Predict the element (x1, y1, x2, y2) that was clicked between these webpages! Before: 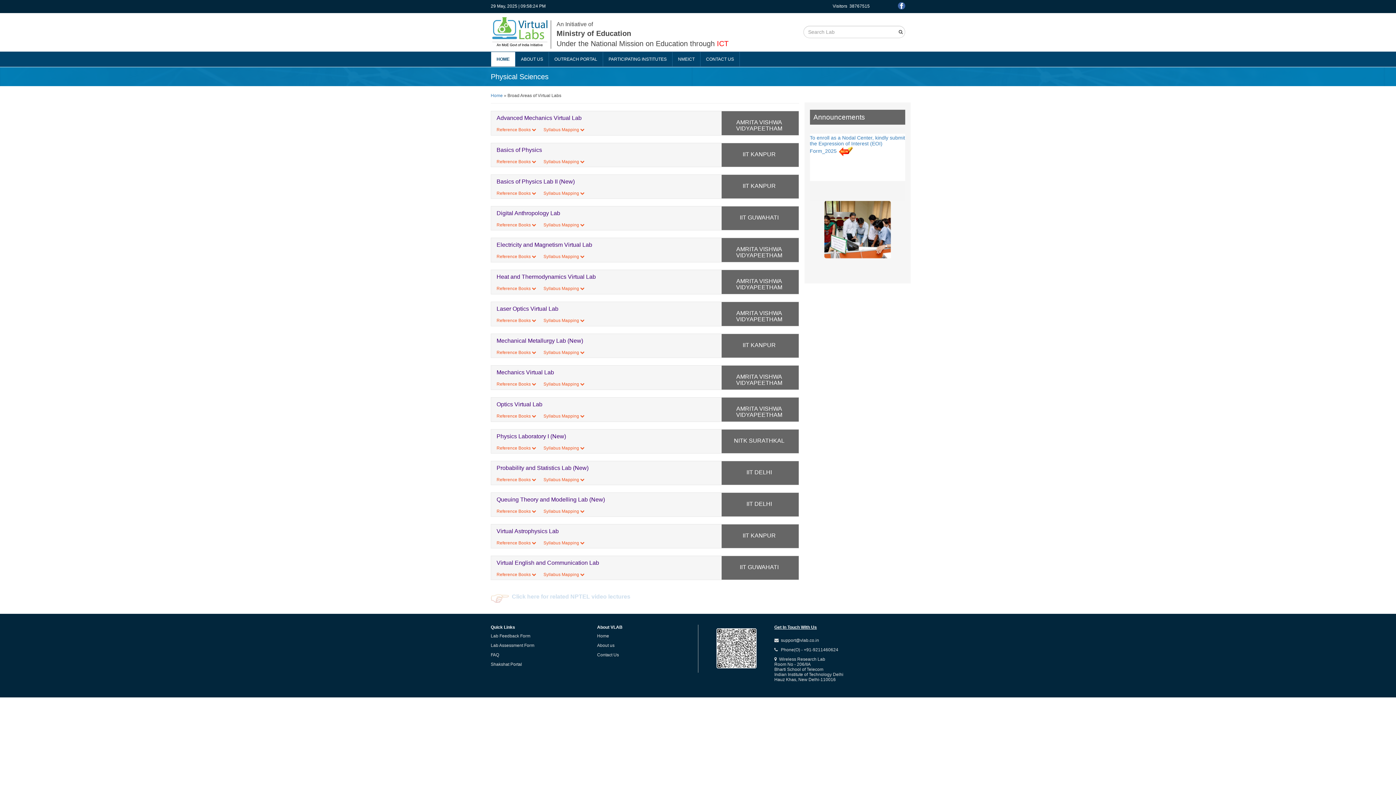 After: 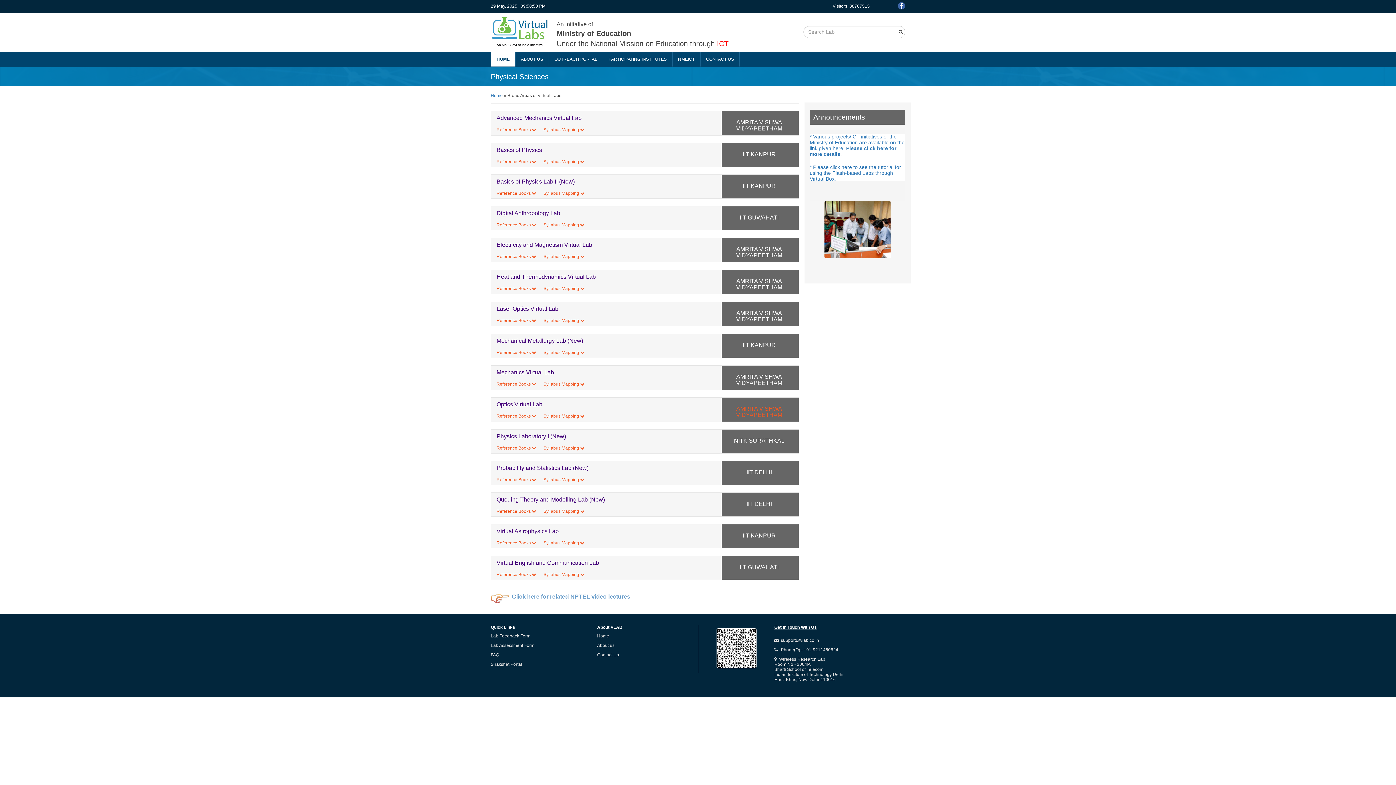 Action: label: AMRITA VISHWA VIDYAPEETHAM bbox: (736, 405, 782, 418)